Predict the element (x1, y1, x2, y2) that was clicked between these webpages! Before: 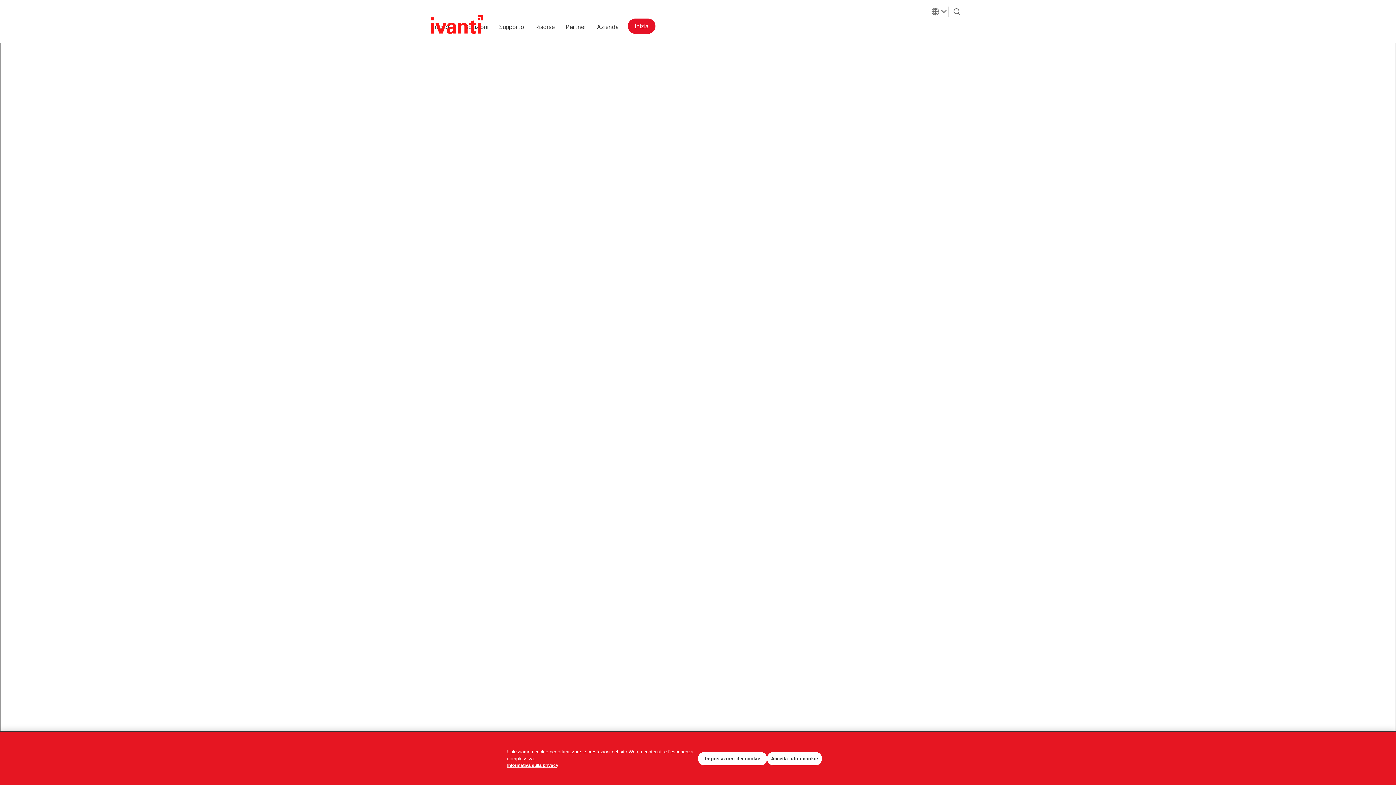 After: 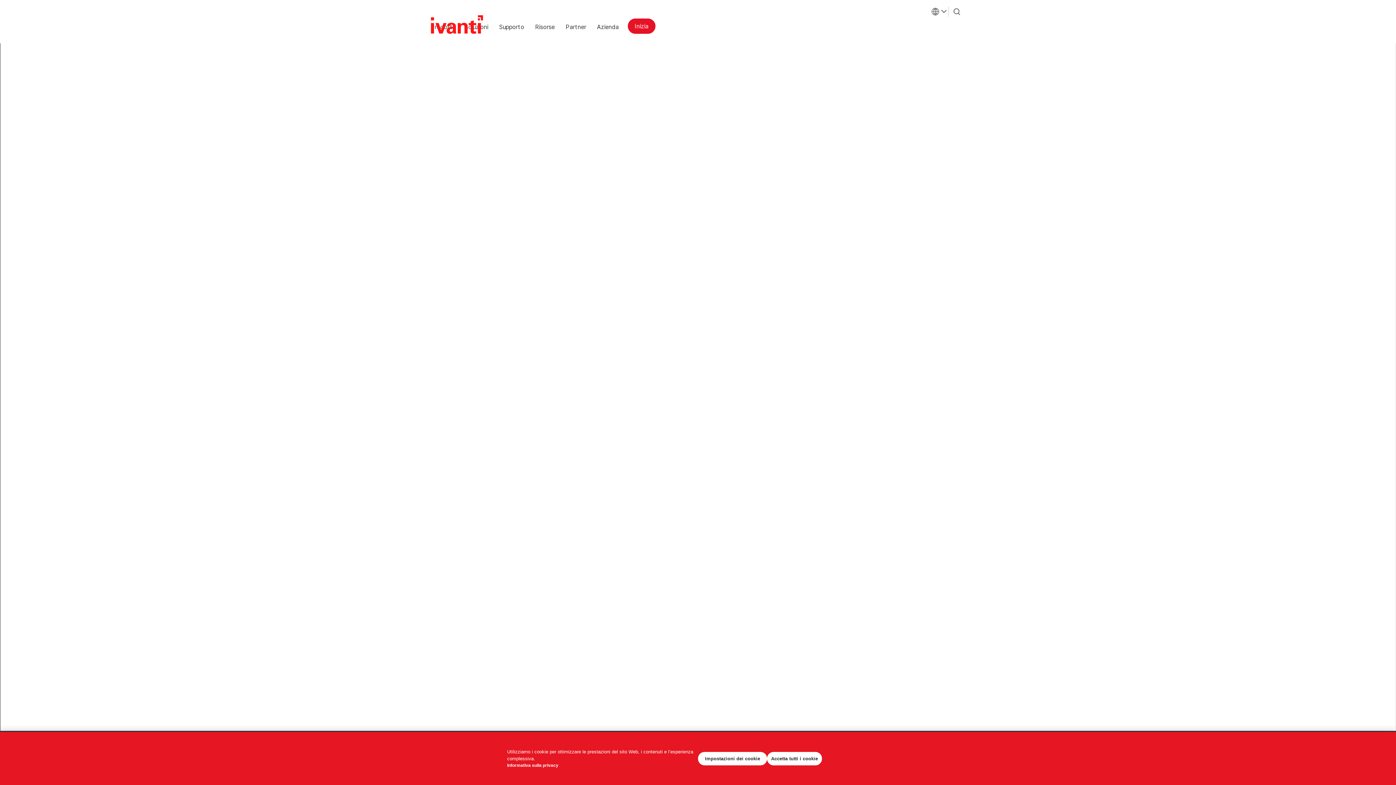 Action: bbox: (507, 763, 558, 768) label: Informativa sulla privacy